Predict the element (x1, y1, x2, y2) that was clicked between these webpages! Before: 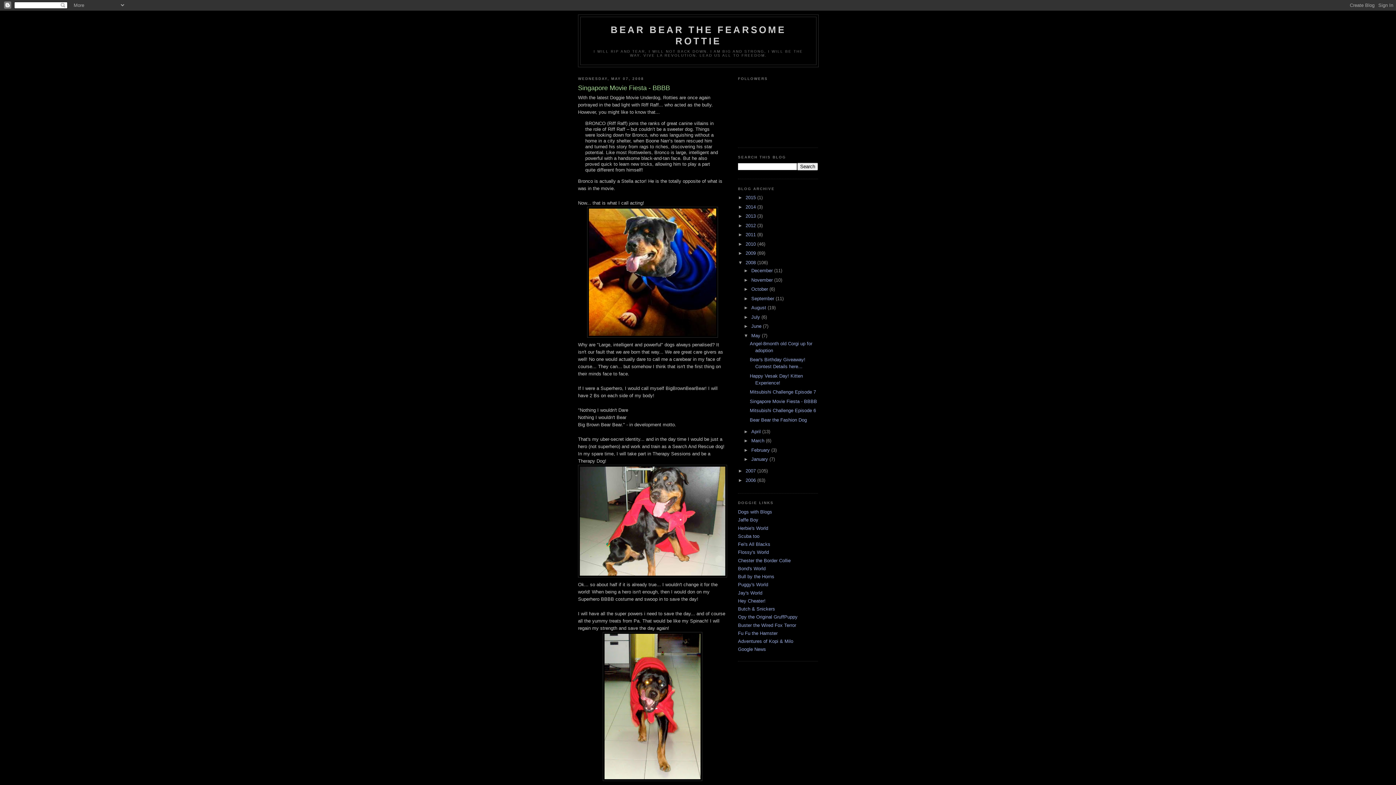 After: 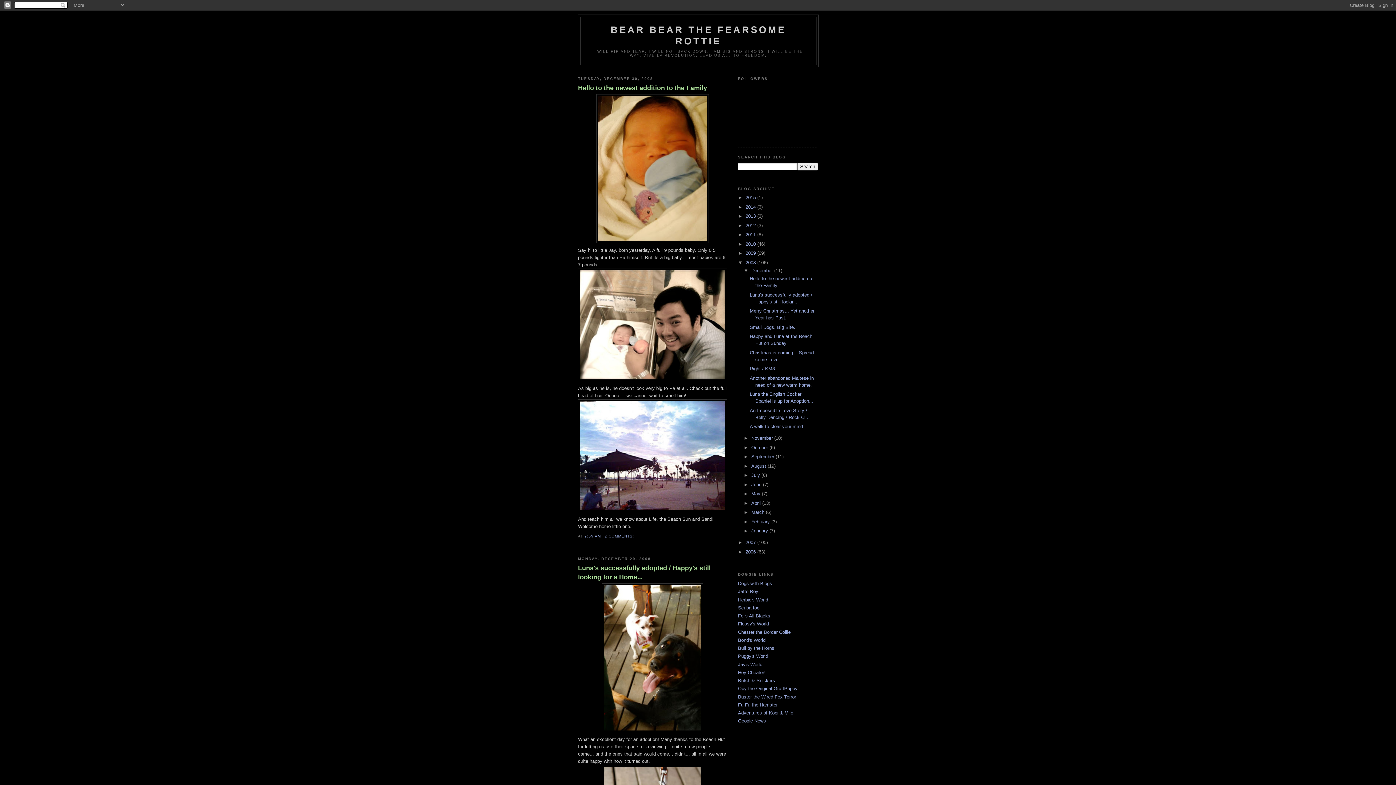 Action: label: December  bbox: (751, 268, 774, 273)